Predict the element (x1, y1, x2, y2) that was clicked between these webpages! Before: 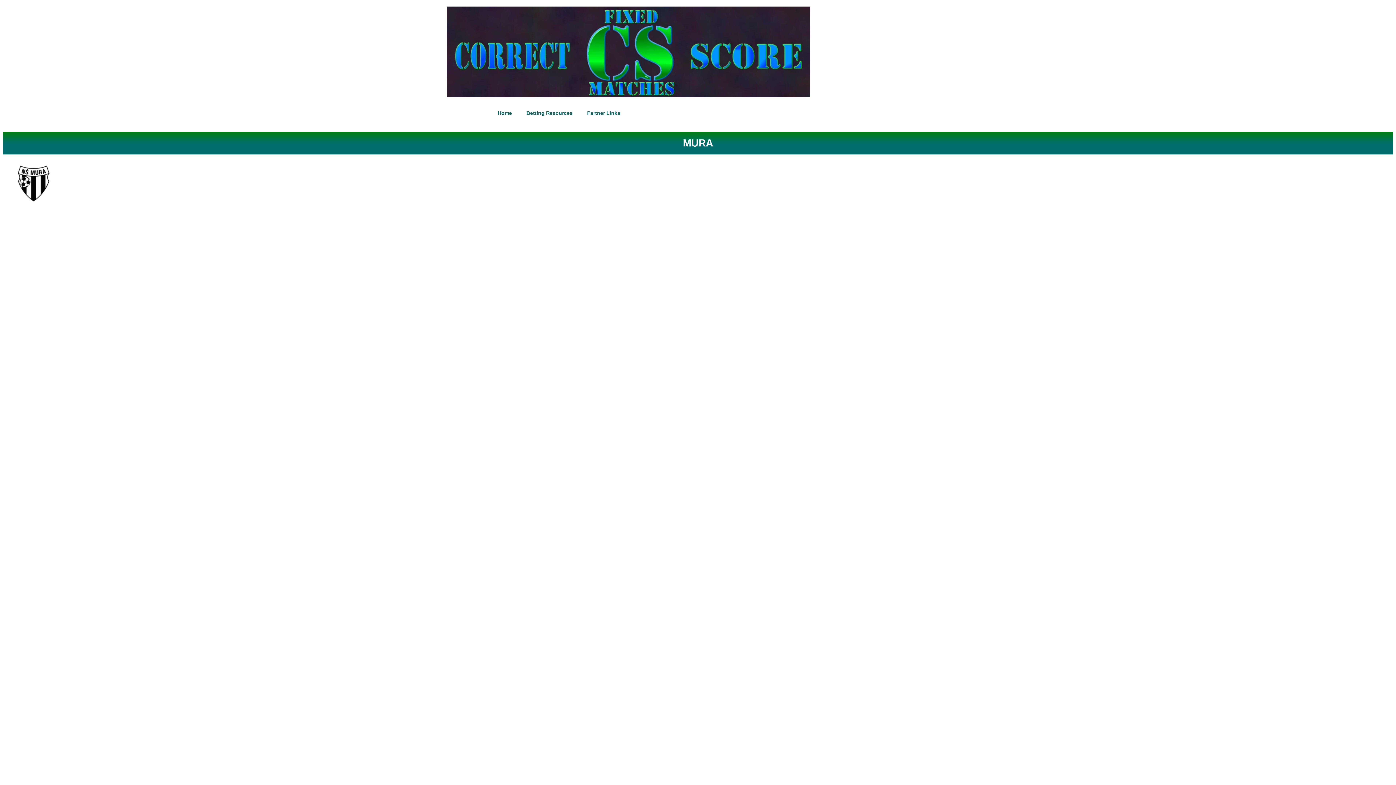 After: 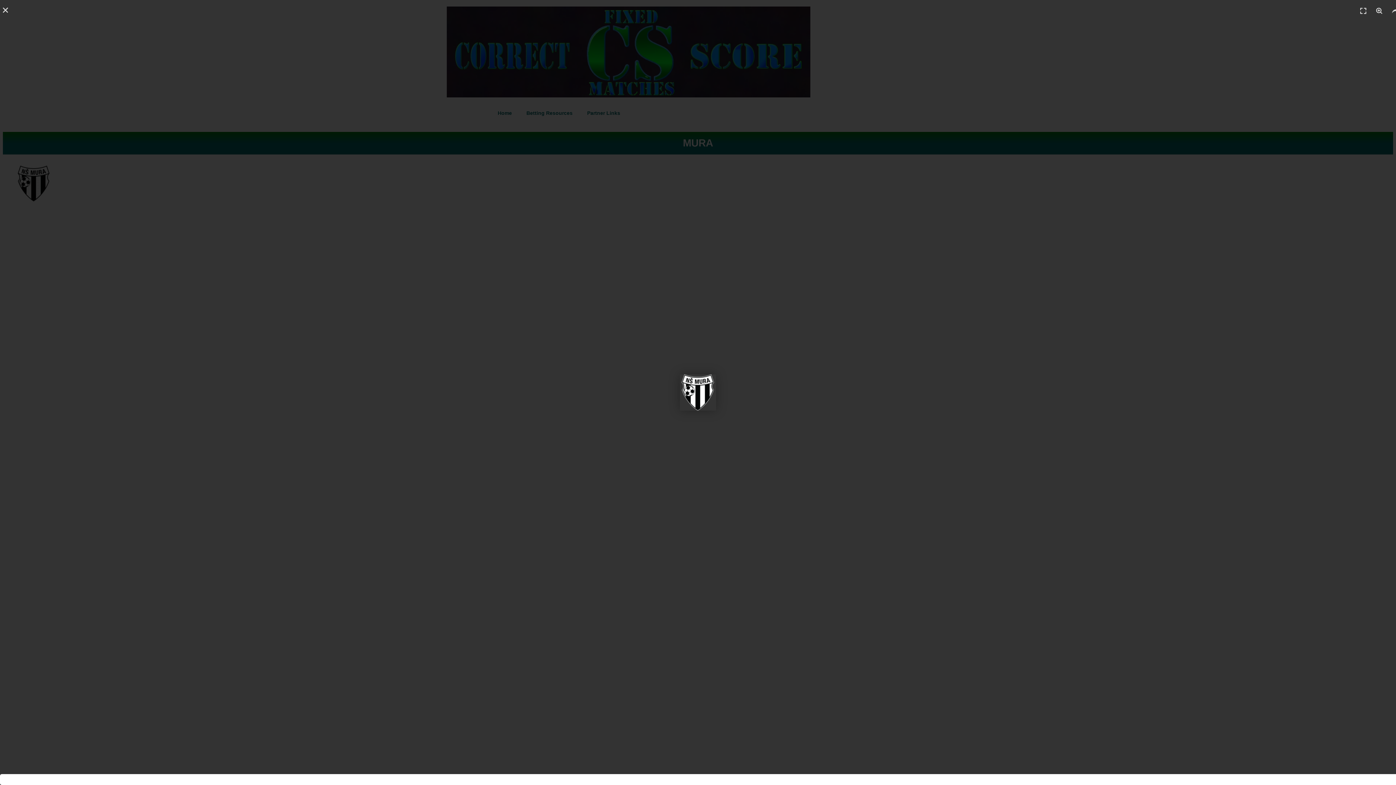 Action: bbox: (15, 197, 52, 202)